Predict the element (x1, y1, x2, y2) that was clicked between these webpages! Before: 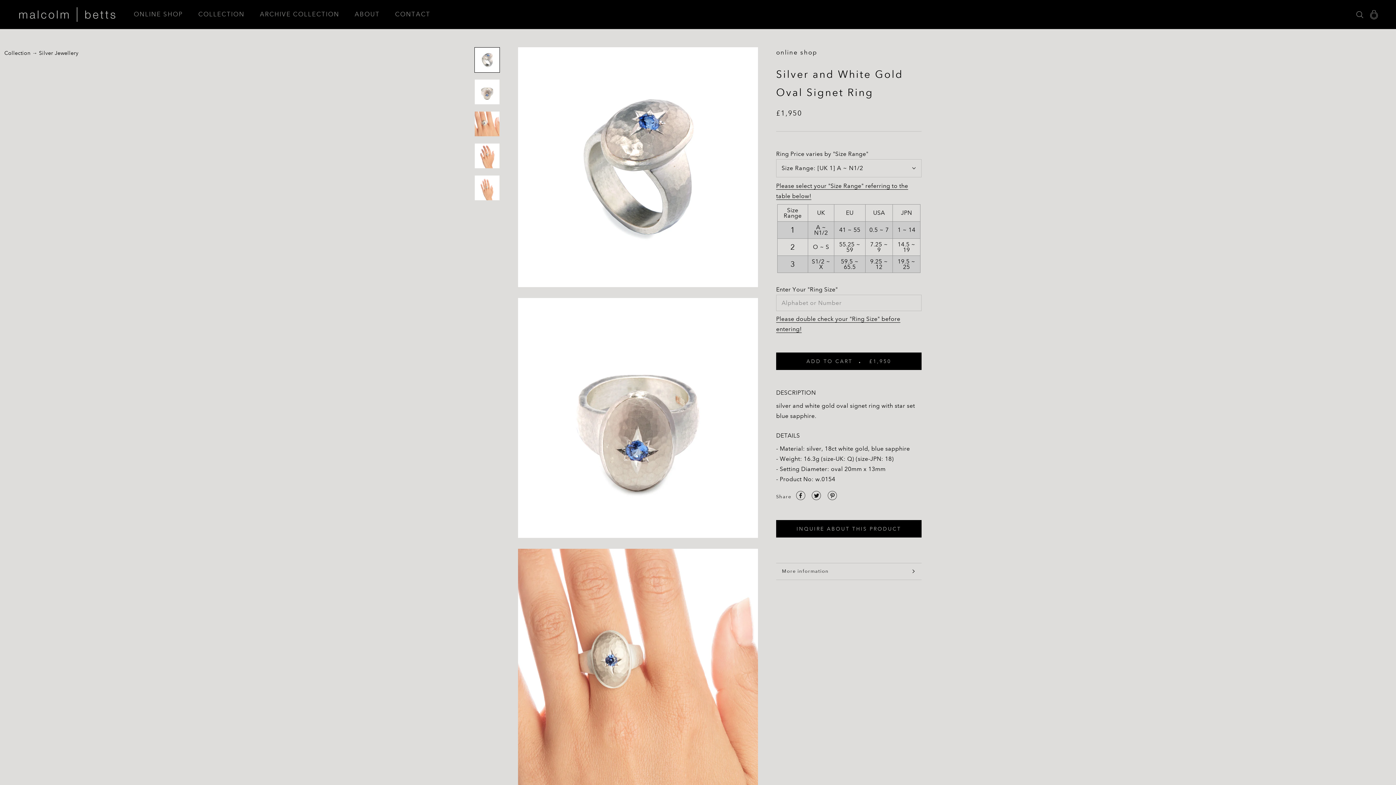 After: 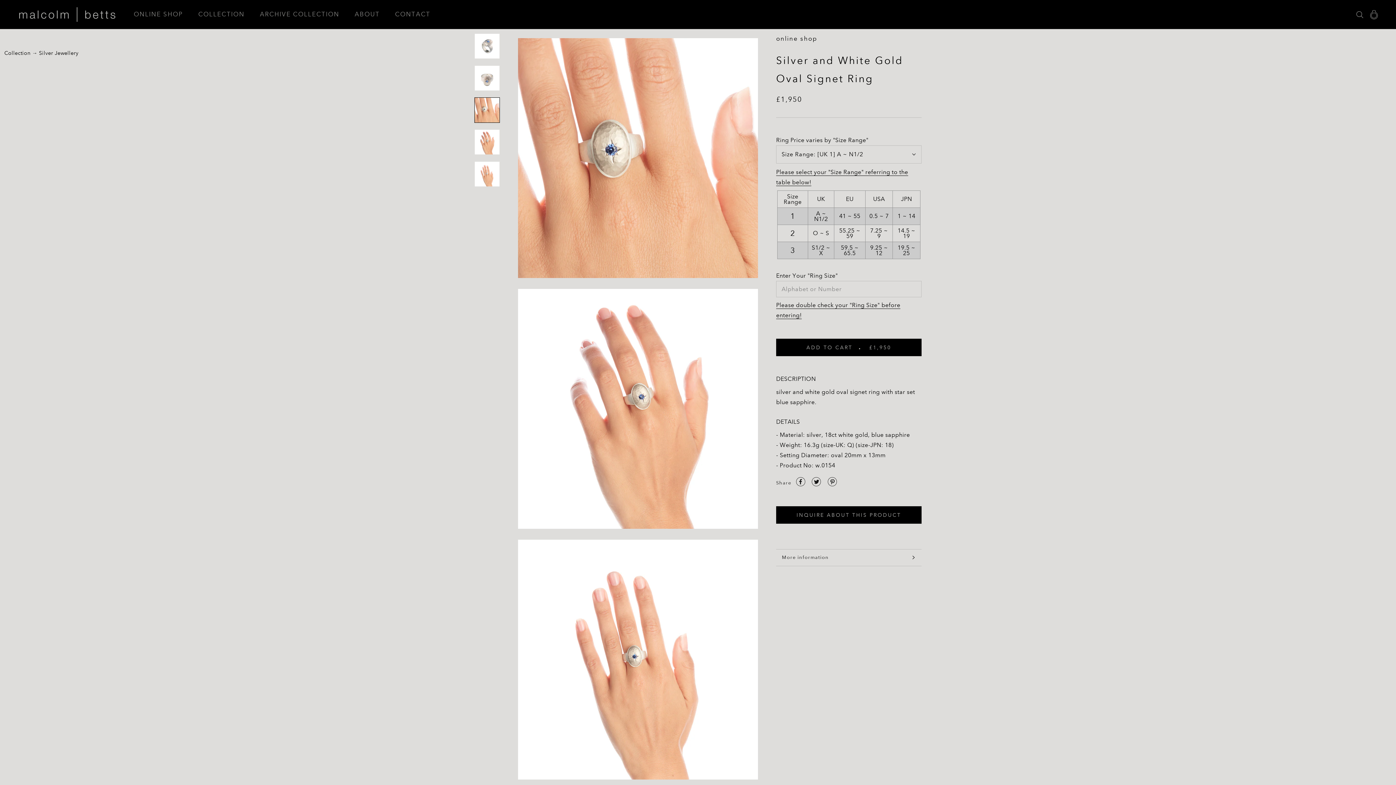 Action: bbox: (474, 111, 500, 136)